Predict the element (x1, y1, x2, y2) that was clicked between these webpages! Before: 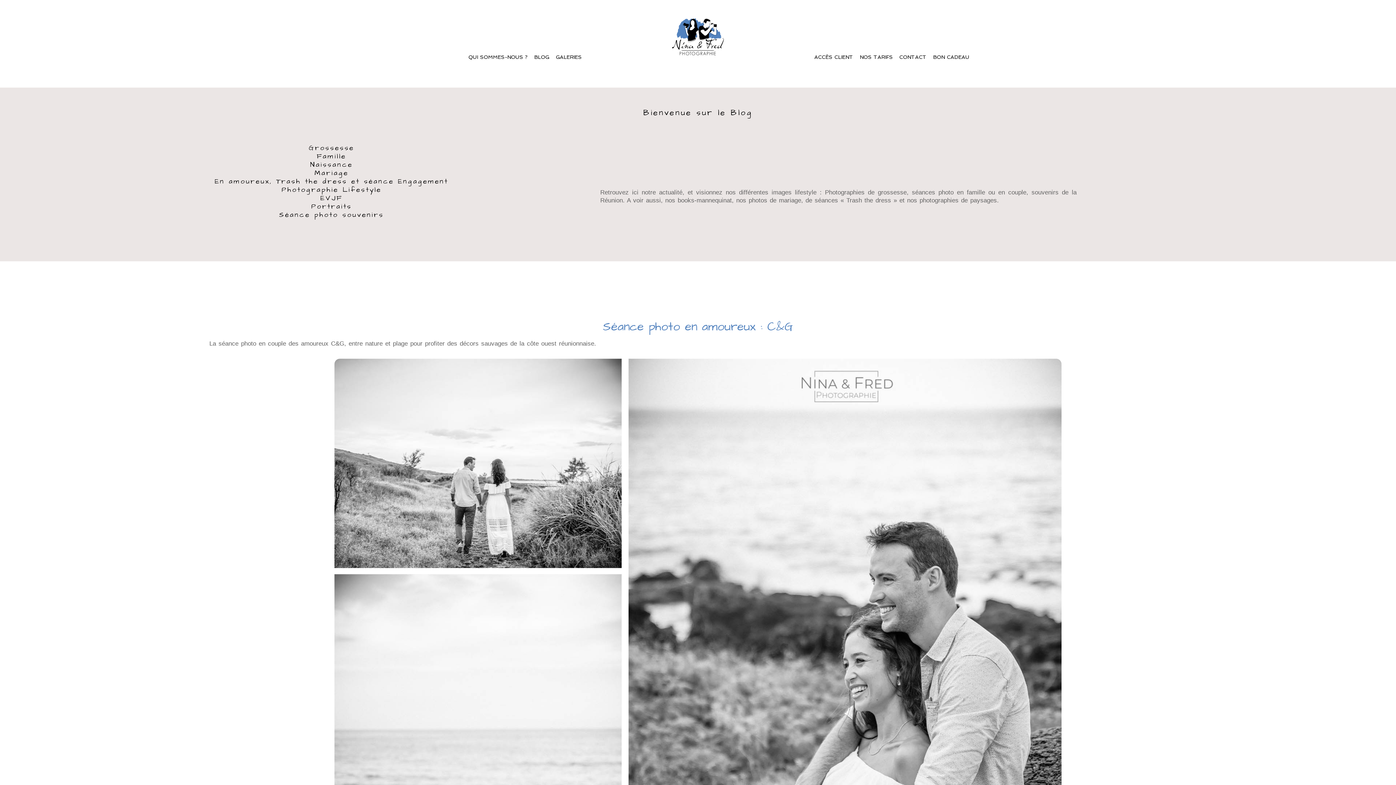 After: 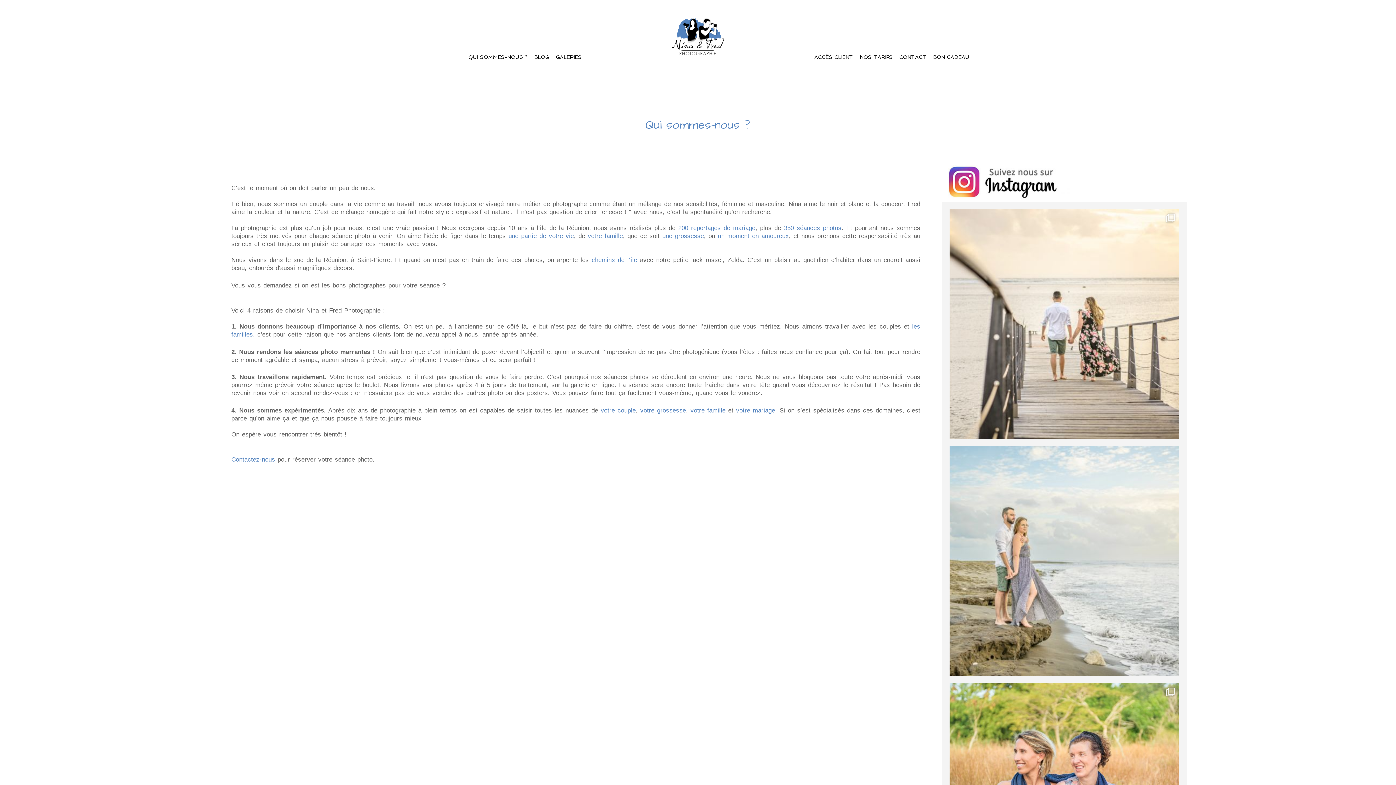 Action: label: QUI SOMMES-NOUS ? bbox: (468, 54, 527, 59)